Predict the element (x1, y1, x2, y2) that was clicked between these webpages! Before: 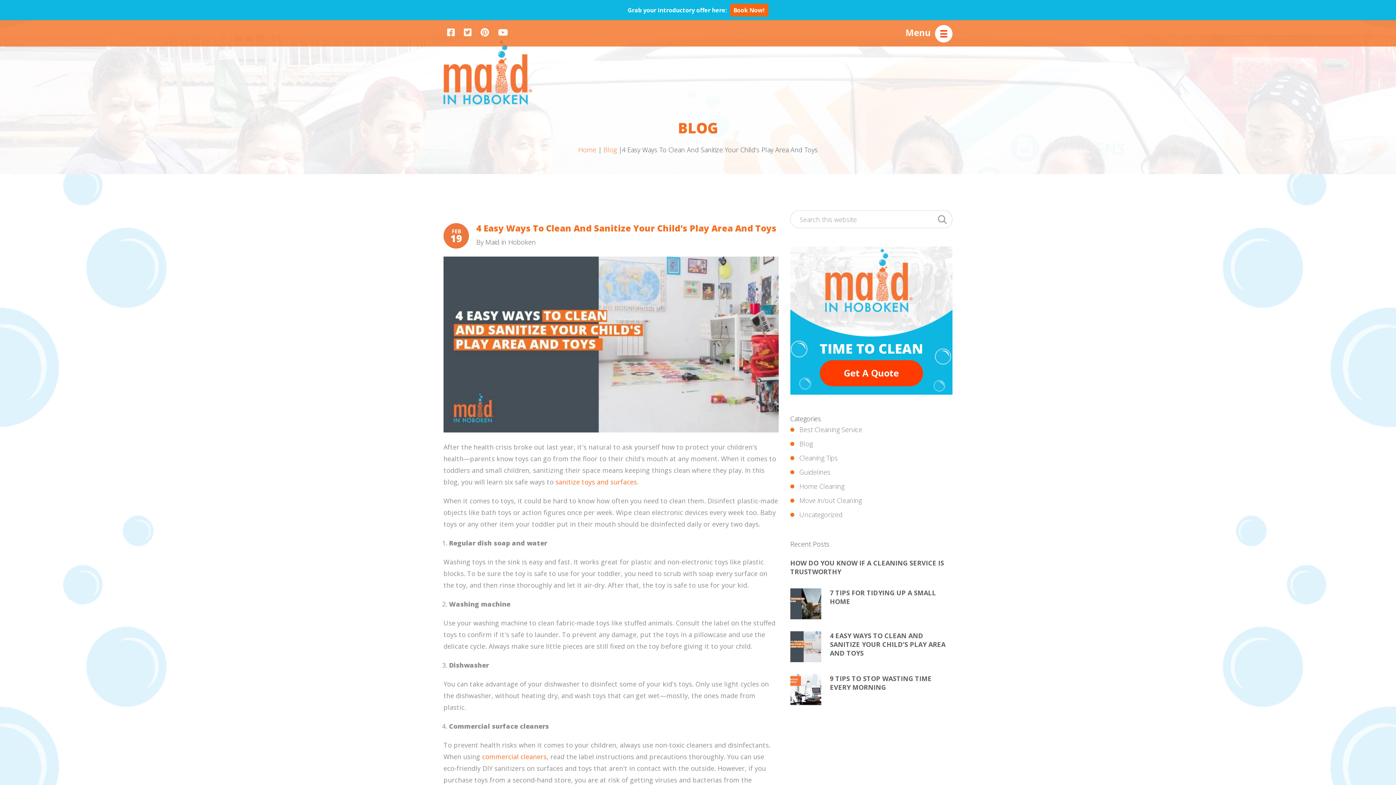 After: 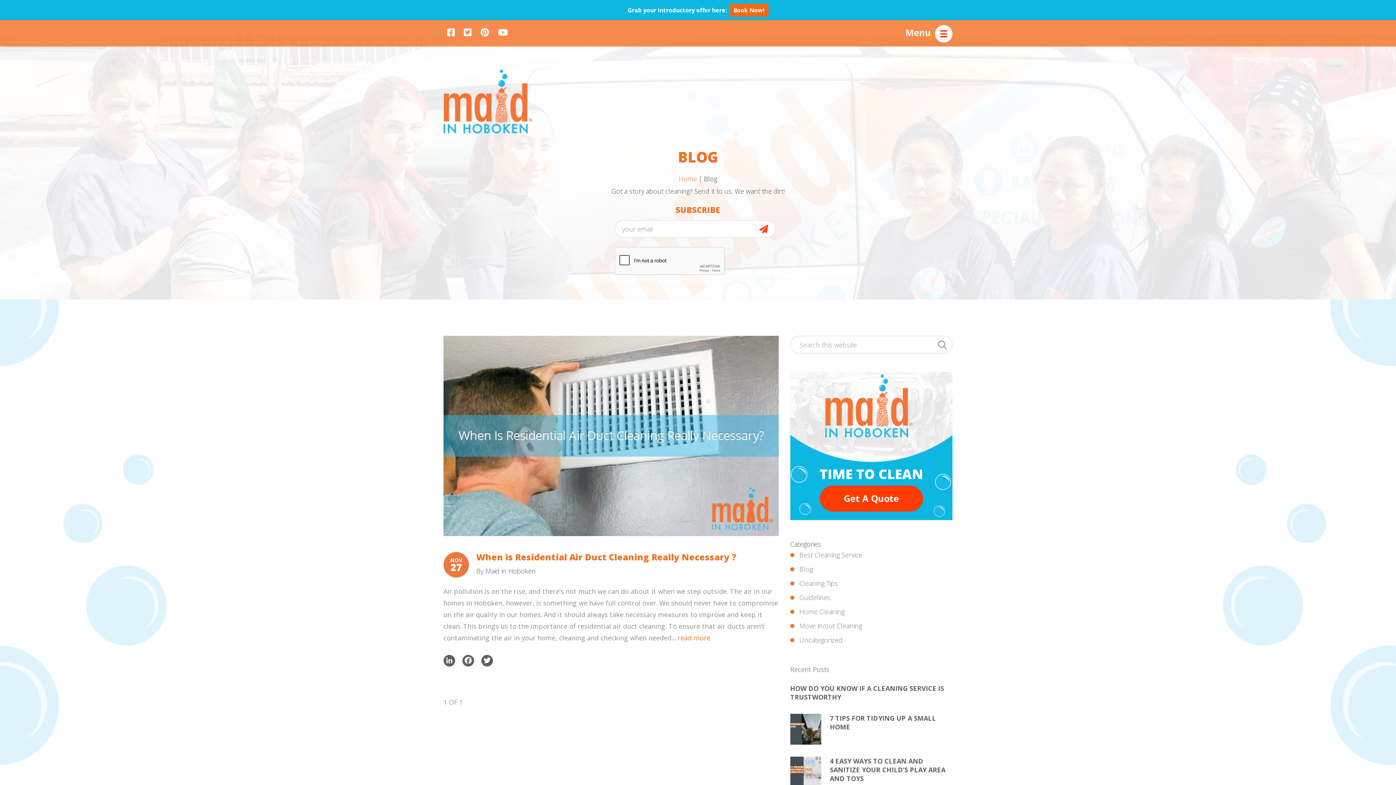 Action: bbox: (790, 425, 862, 434) label: Best Cleaning Service